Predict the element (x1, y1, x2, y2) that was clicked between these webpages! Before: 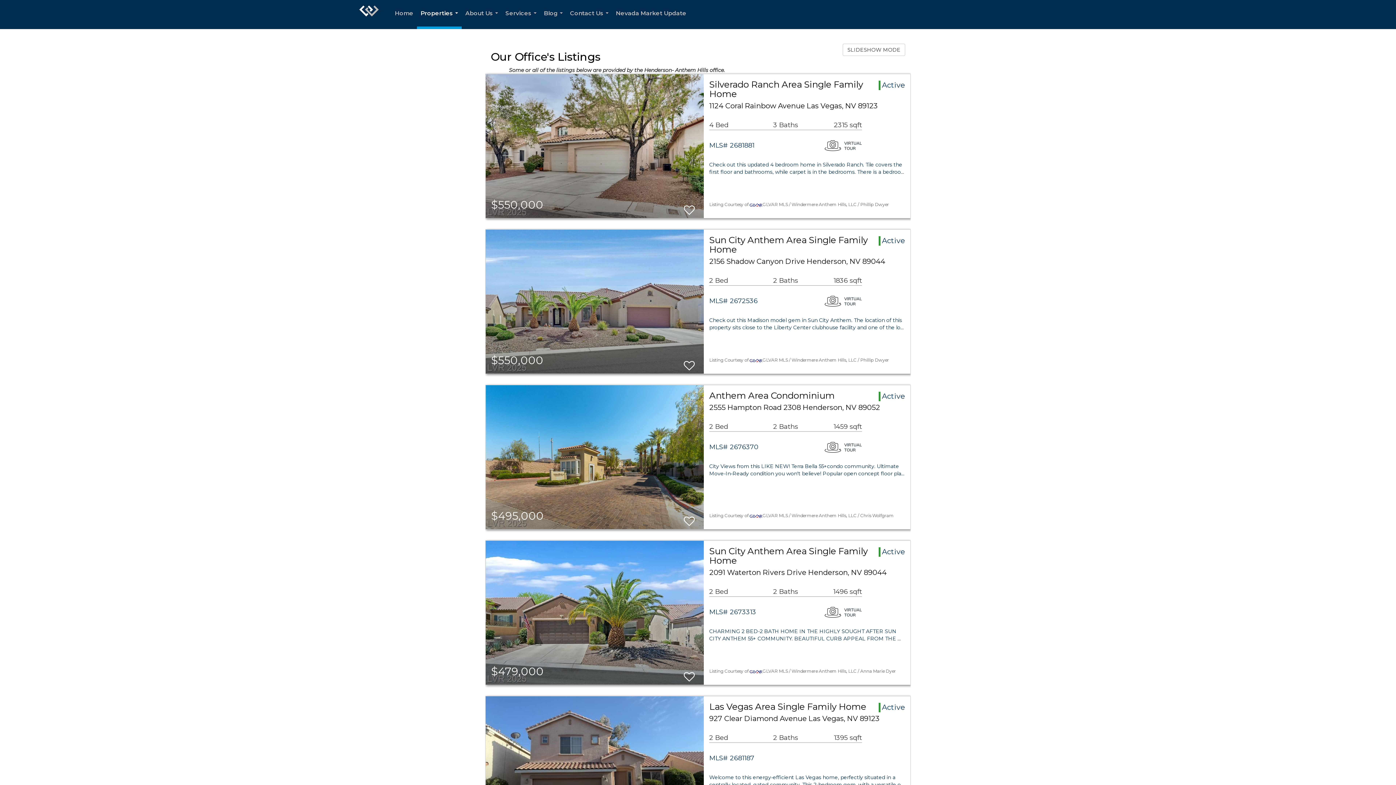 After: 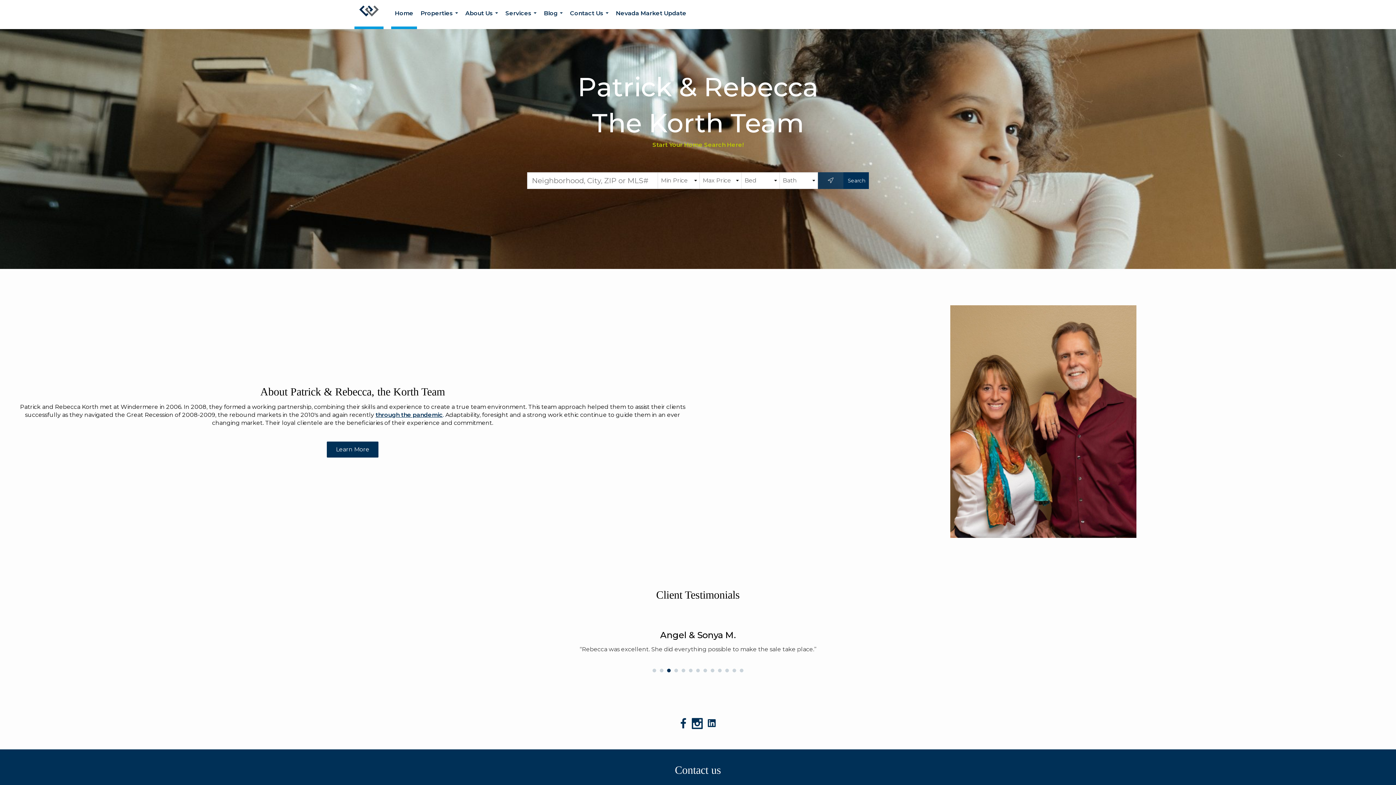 Action: bbox: (391, 0, 417, 29) label: Home